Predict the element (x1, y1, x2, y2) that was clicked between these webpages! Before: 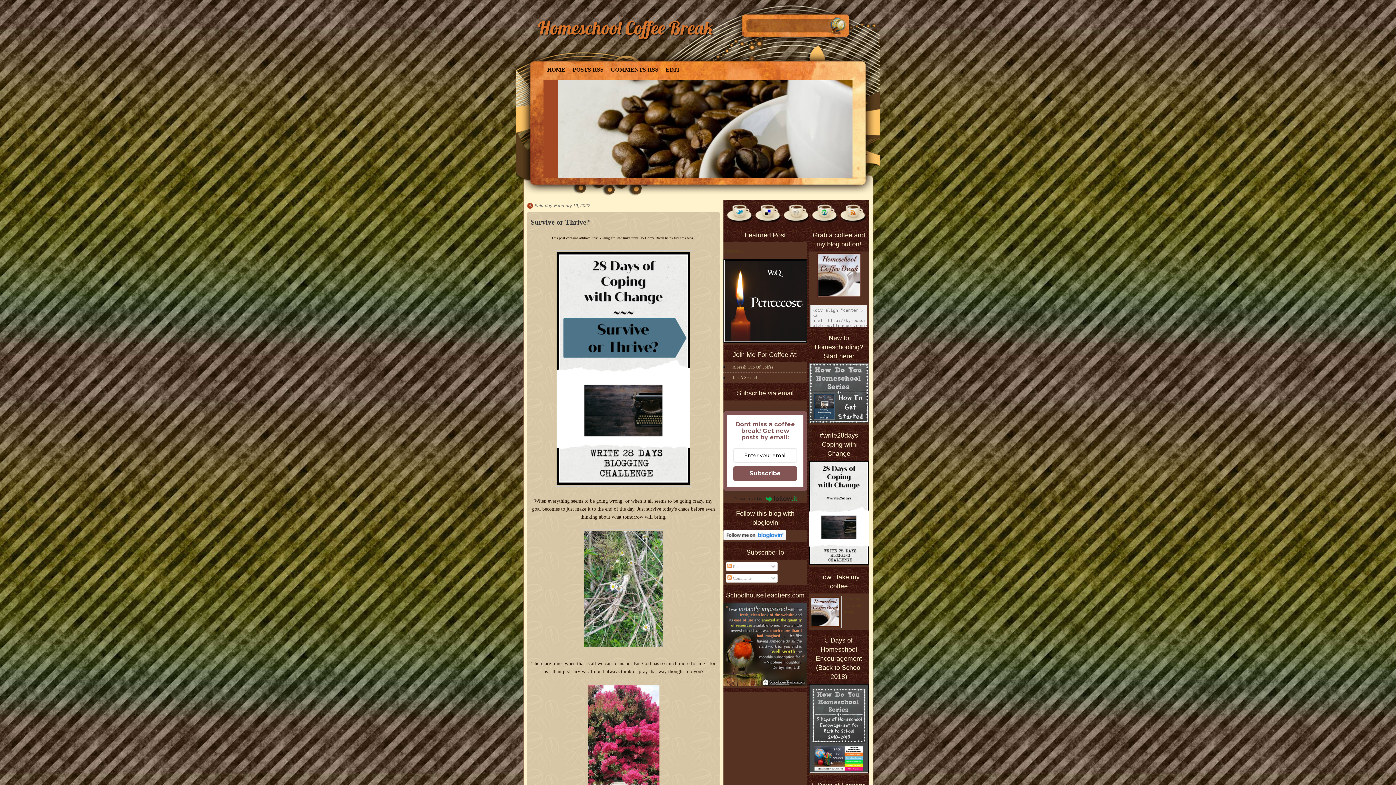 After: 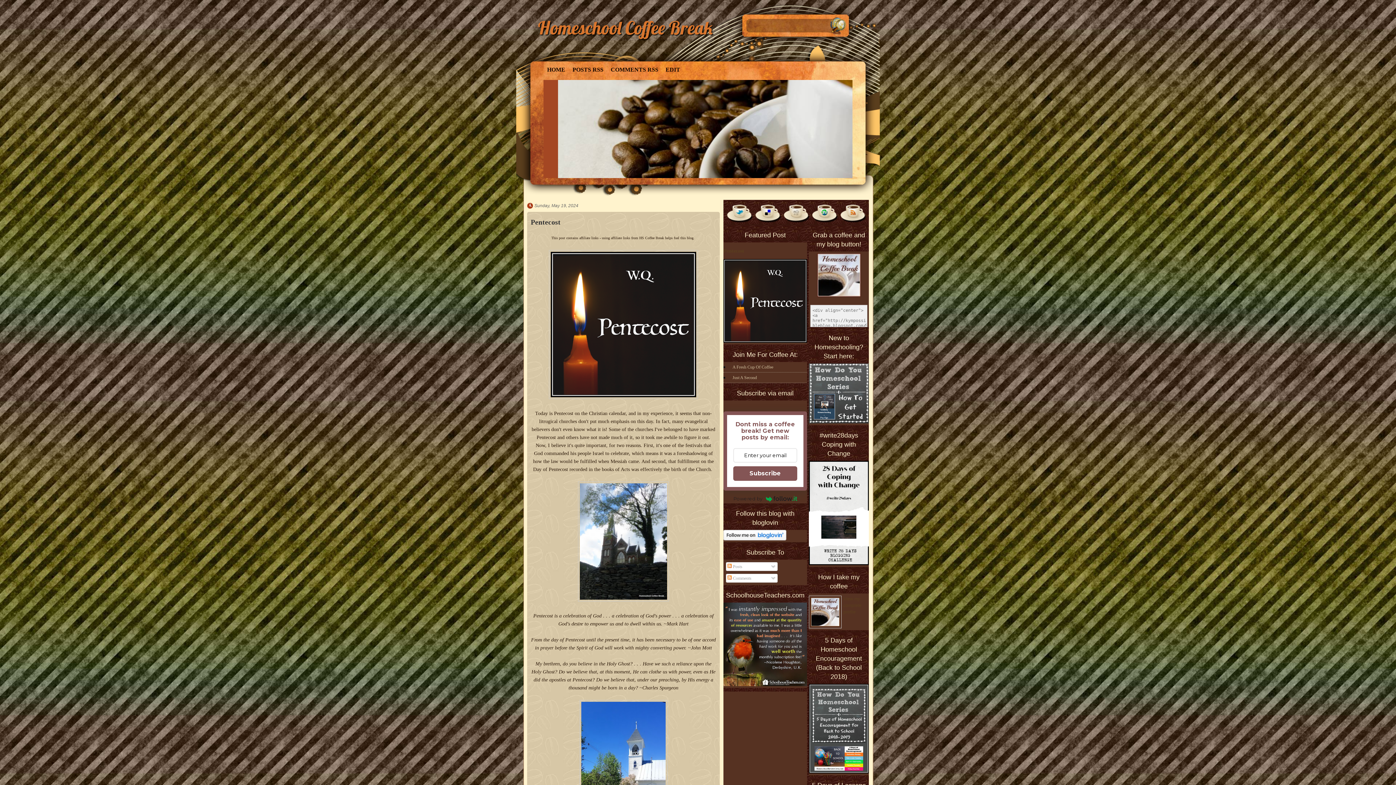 Action: bbox: (723, 248, 744, 253) label: Pentecost